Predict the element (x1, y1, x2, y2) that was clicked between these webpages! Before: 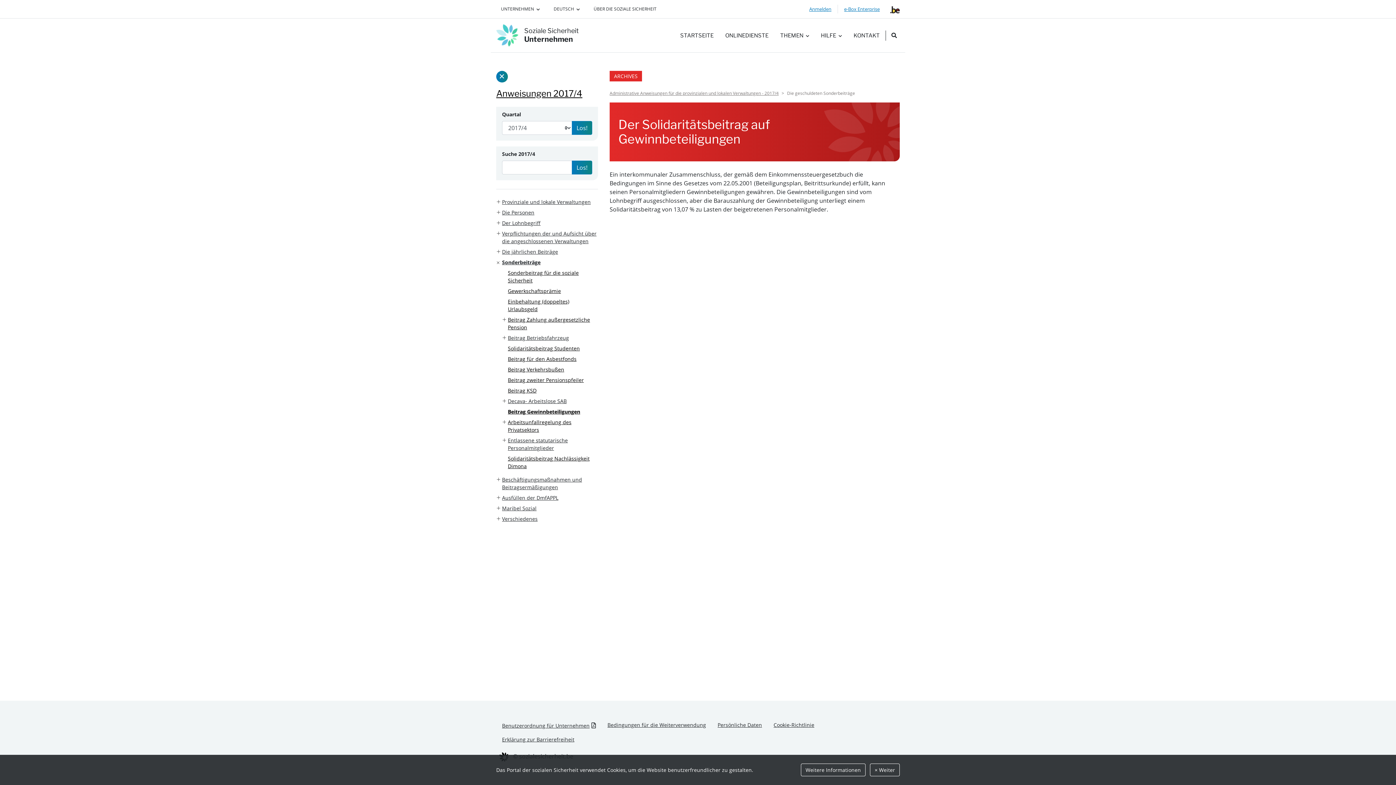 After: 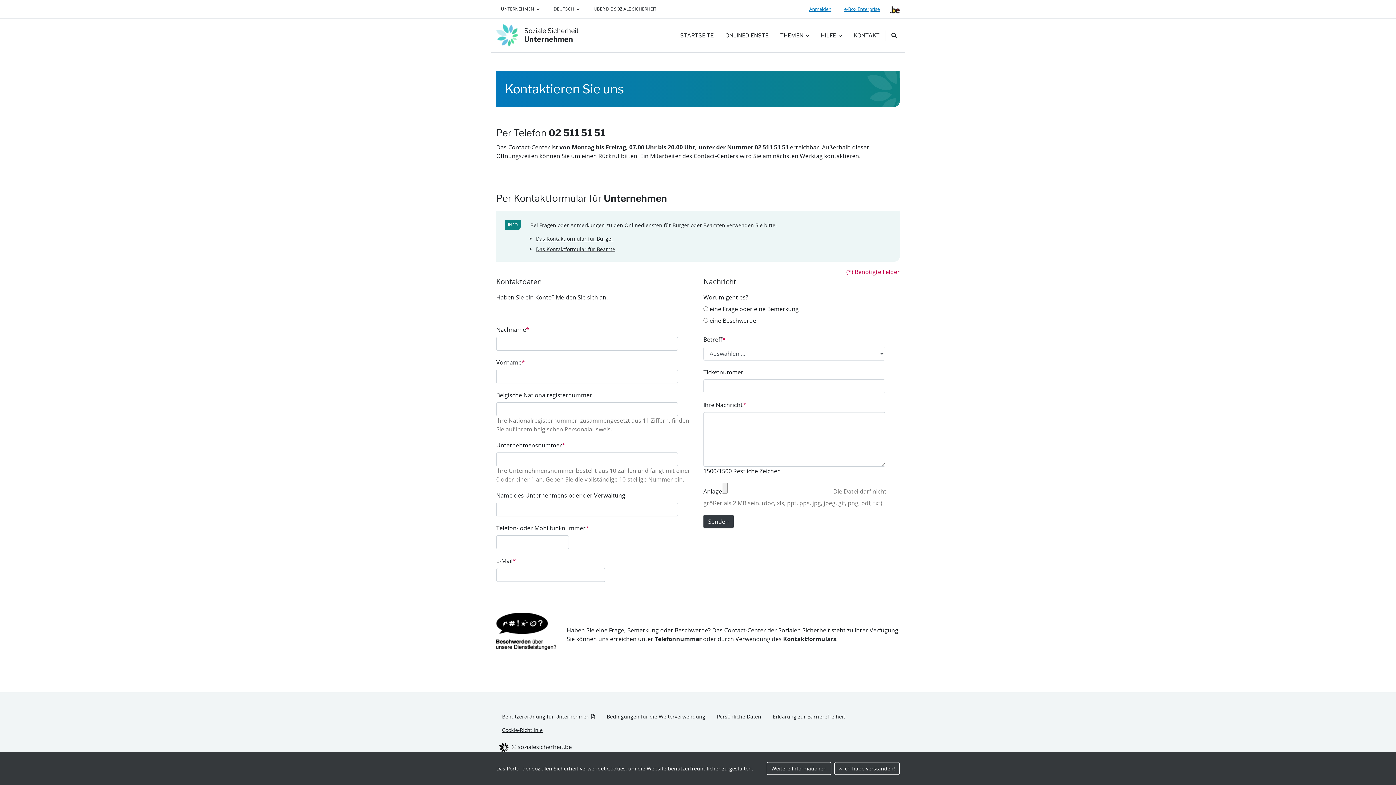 Action: bbox: (850, 28, 882, 42) label: KONTAKT